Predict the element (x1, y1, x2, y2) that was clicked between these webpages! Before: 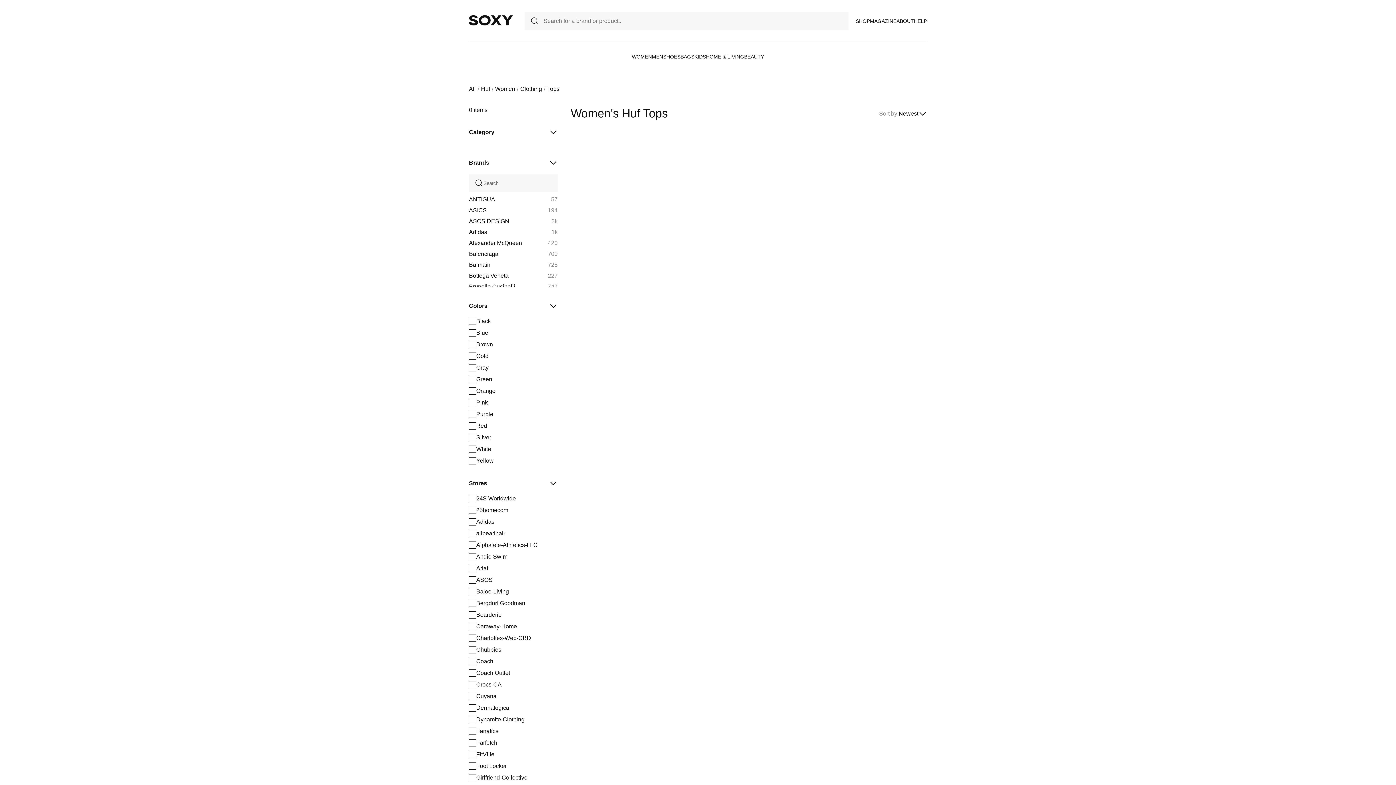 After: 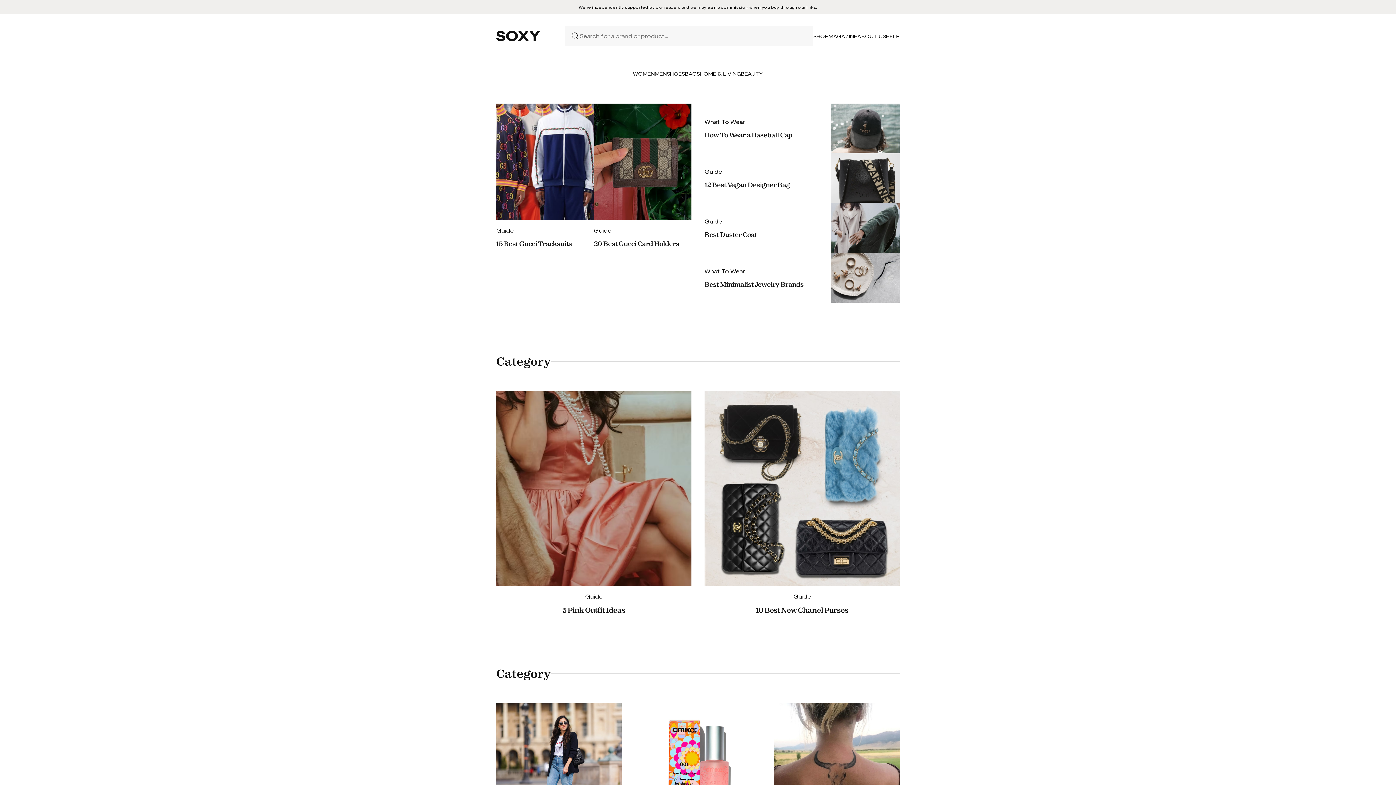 Action: label: MAGAZINE bbox: (870, 18, 896, 23)